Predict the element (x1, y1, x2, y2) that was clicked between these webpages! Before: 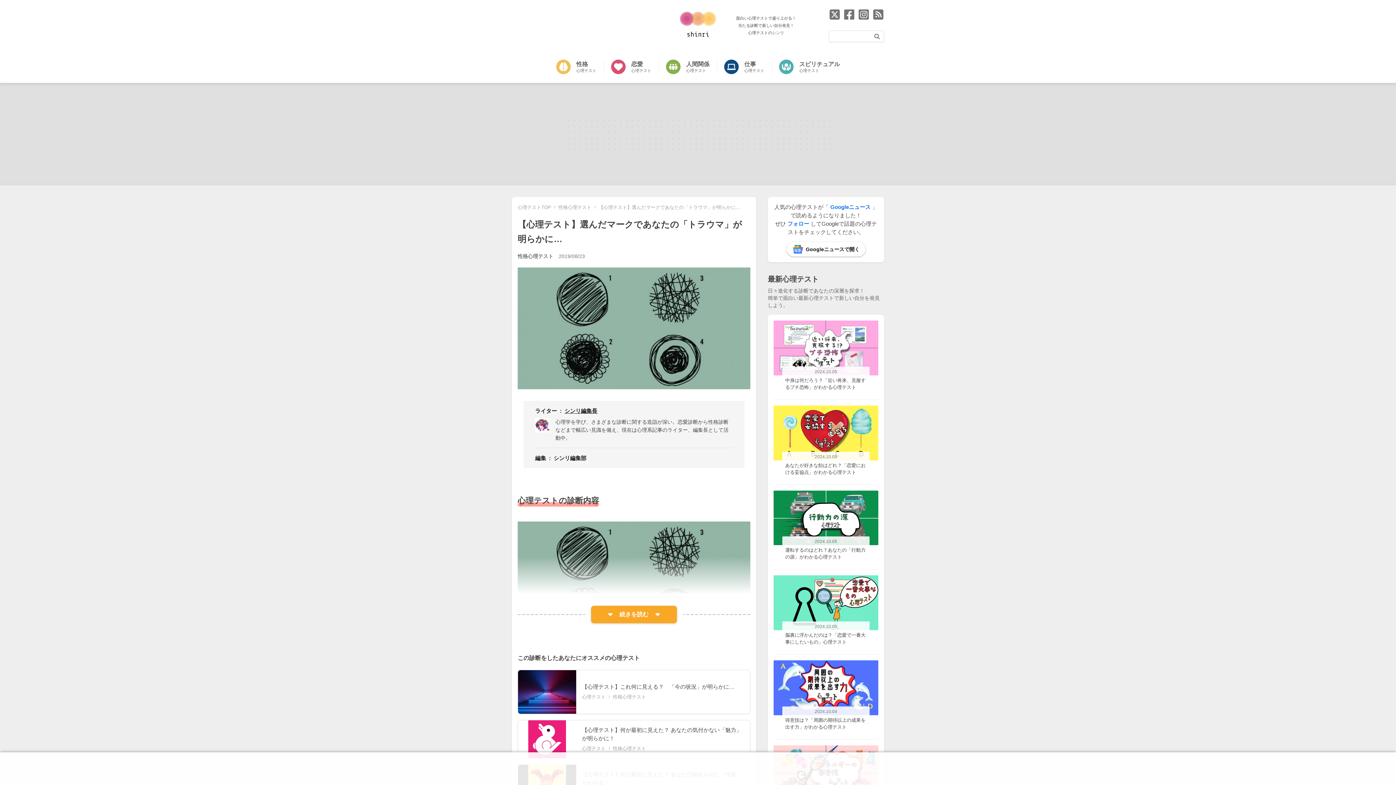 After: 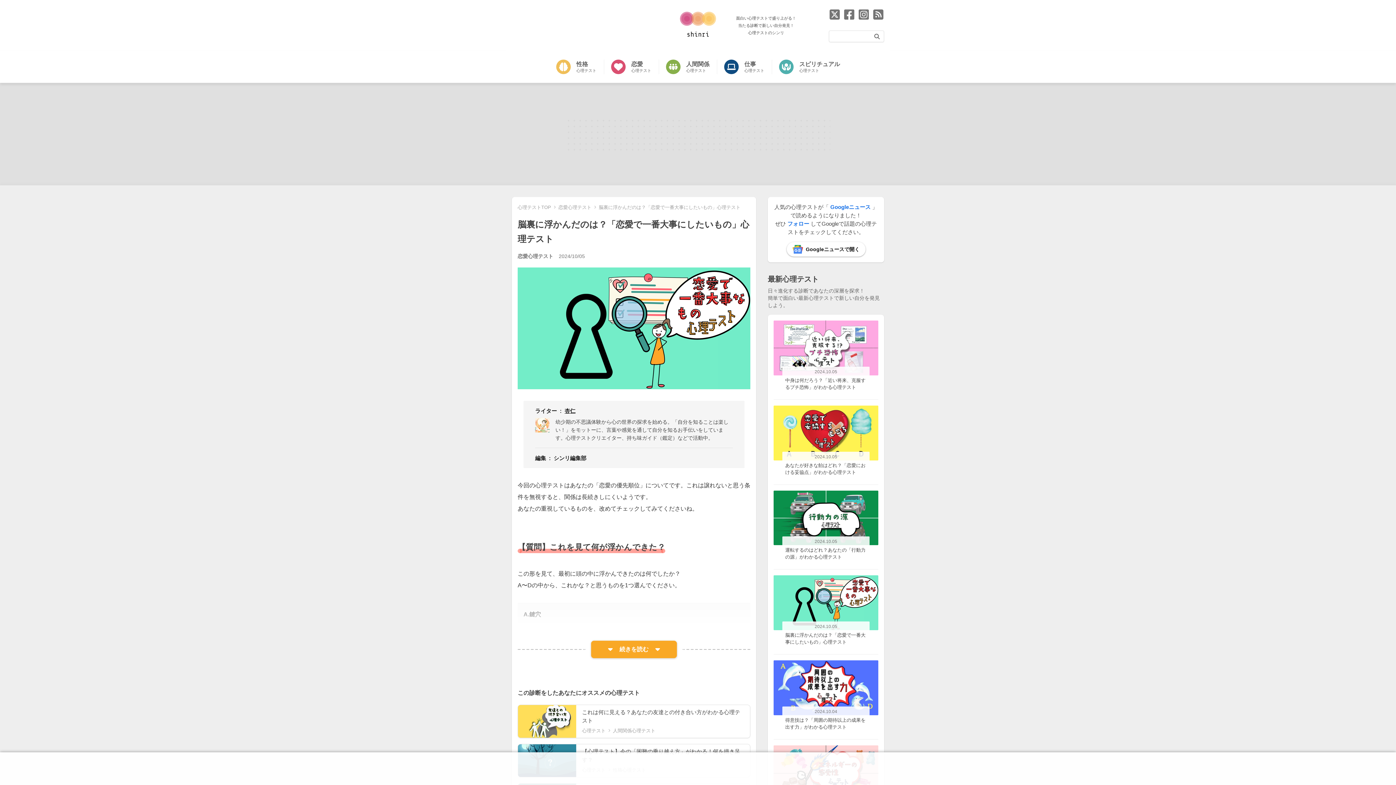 Action: bbox: (773, 575, 878, 648) label: 脳裏に浮かんだのは？「恋愛で一番大事にしたいもの」心理テスト

2024.10.05